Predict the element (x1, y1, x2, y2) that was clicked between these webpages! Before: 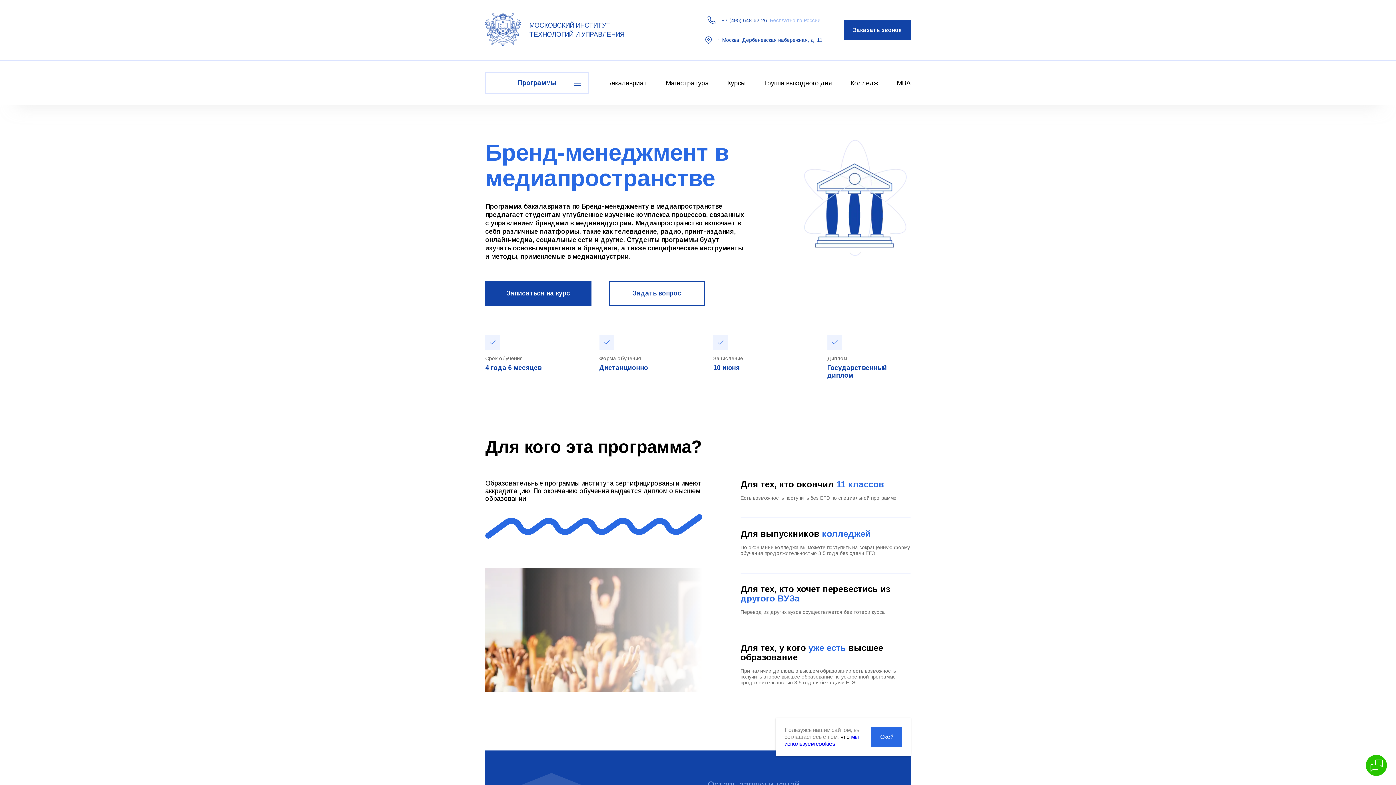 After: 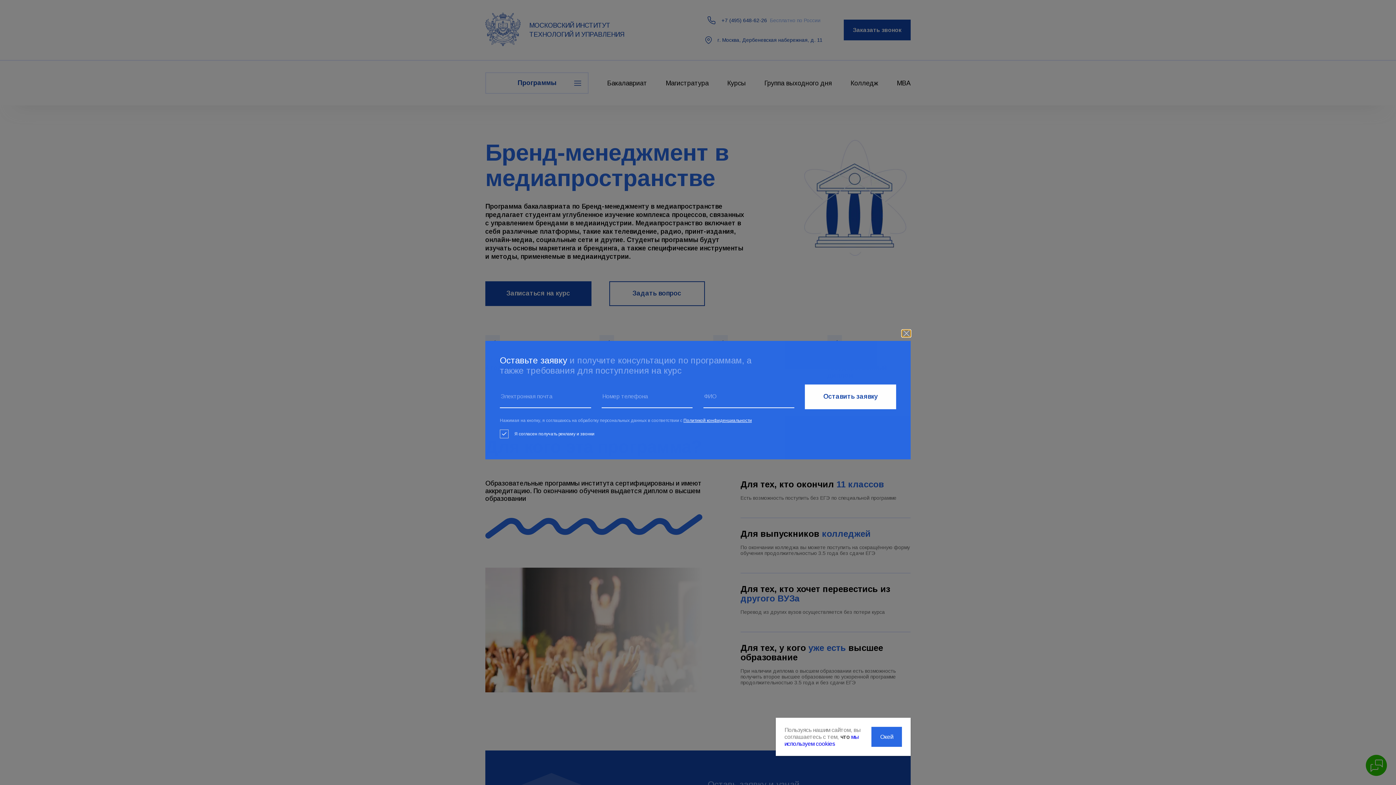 Action: bbox: (485, 281, 591, 306) label: Записаться на курс